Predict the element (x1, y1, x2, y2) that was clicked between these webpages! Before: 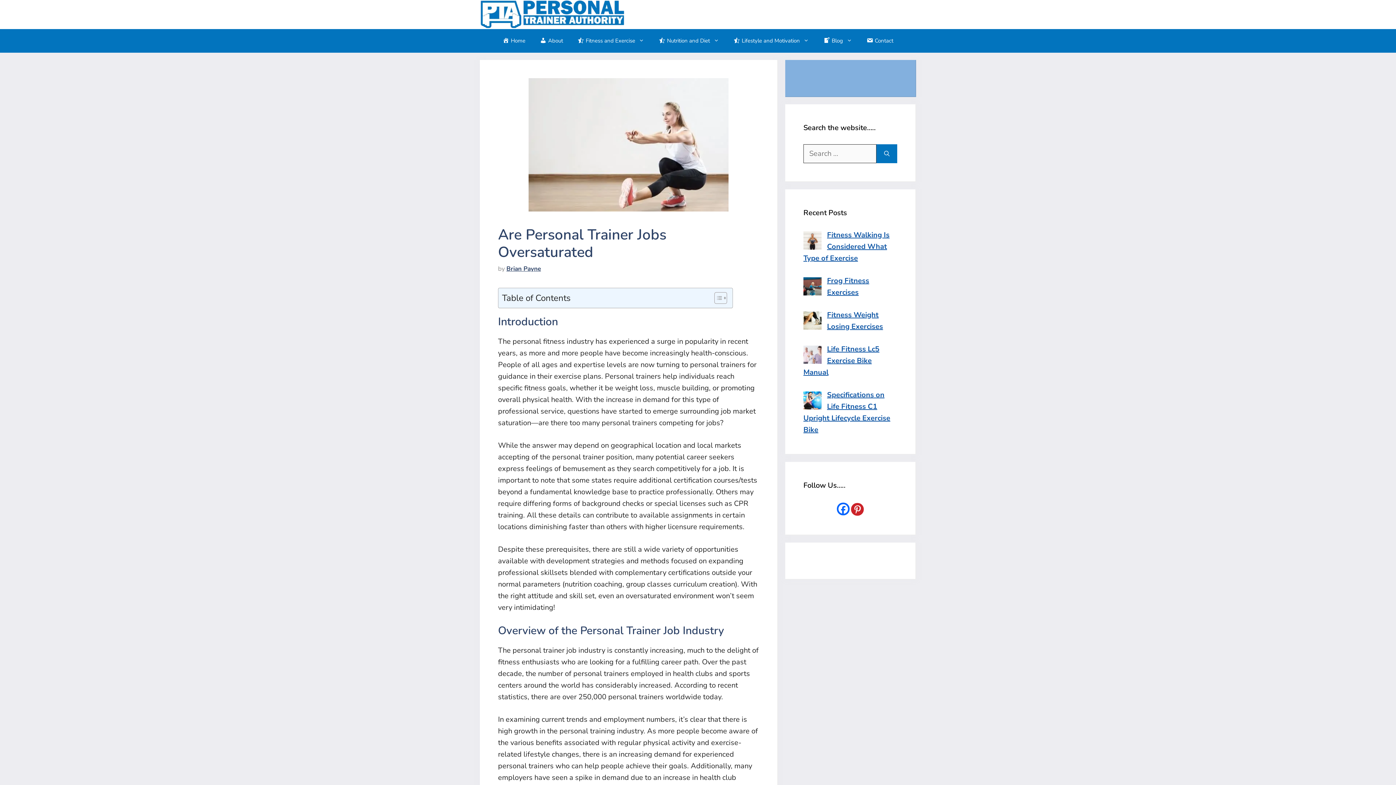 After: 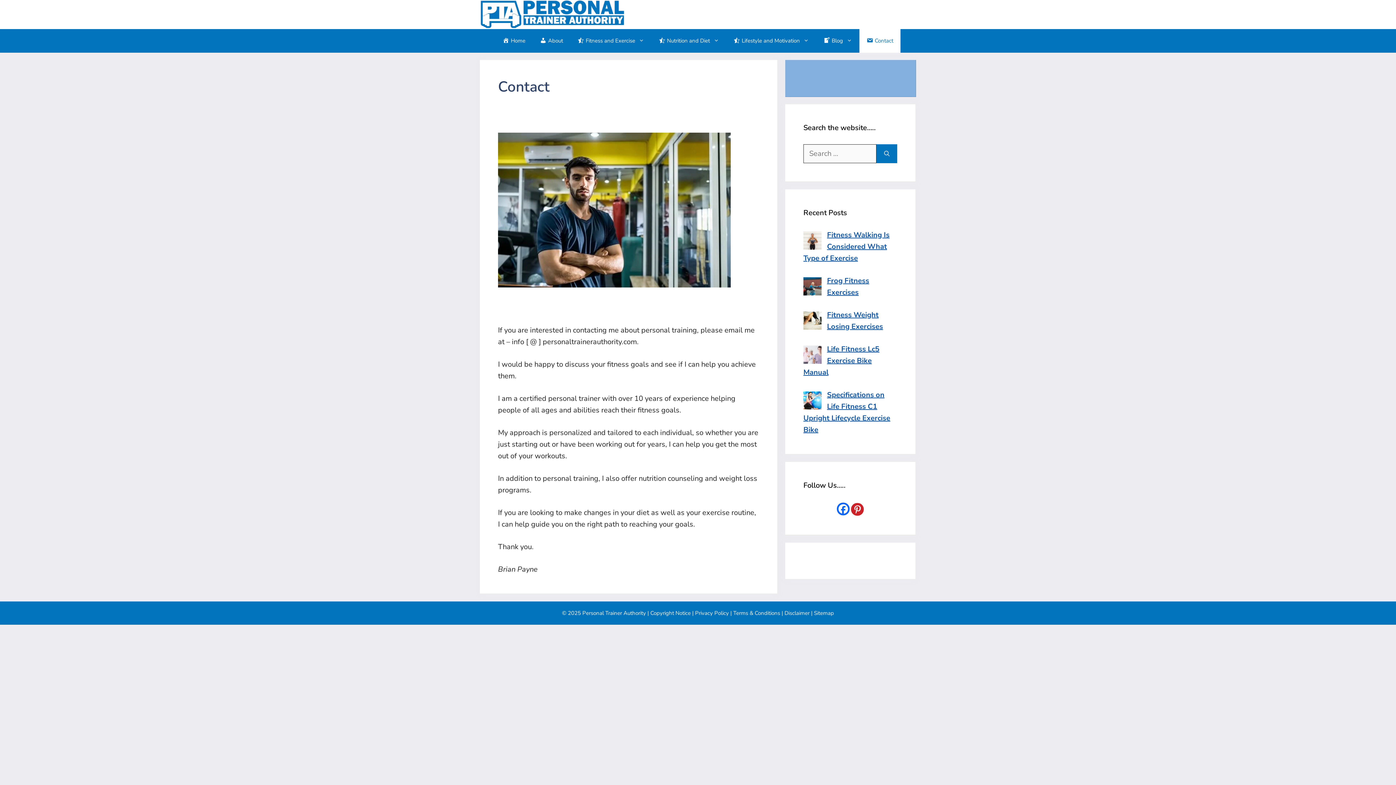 Action: bbox: (859, 29, 900, 52) label: Contact